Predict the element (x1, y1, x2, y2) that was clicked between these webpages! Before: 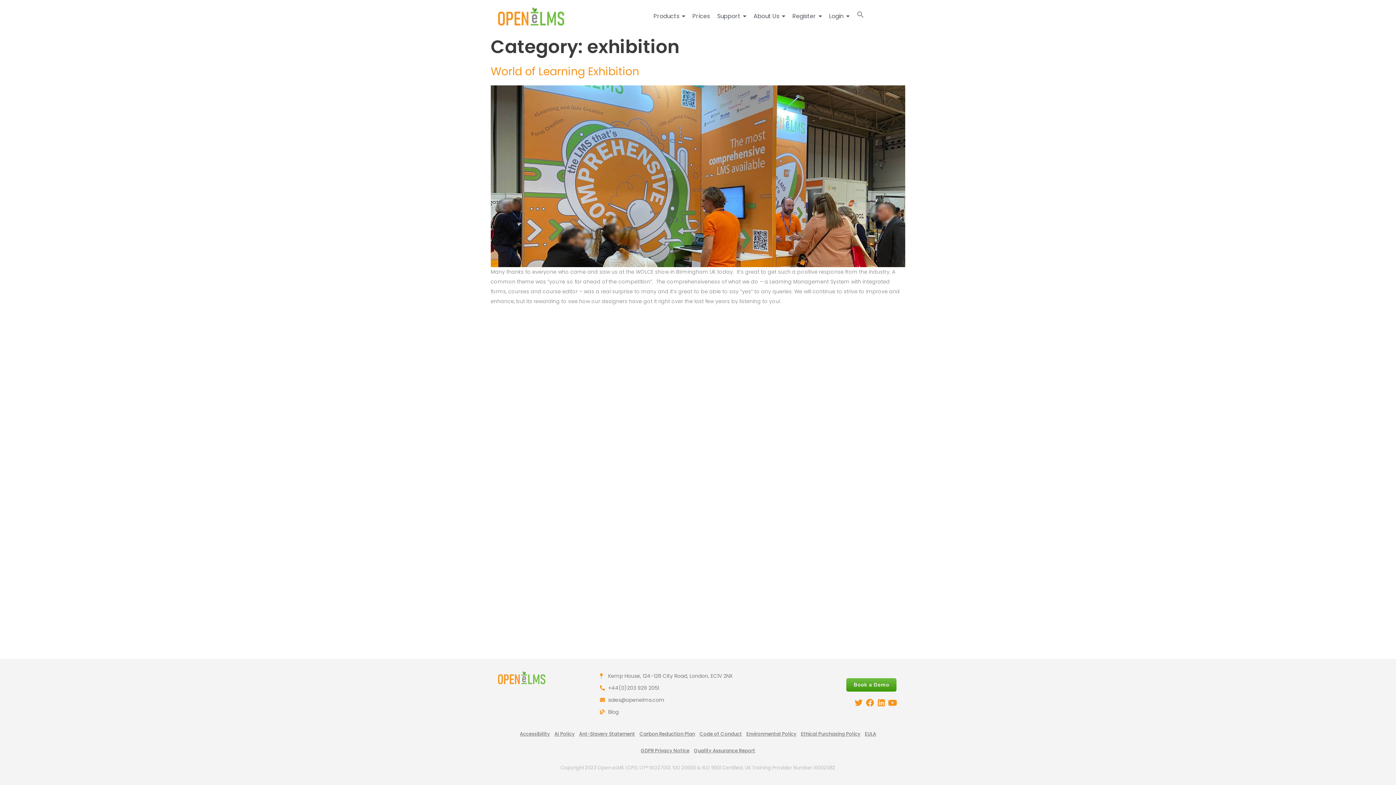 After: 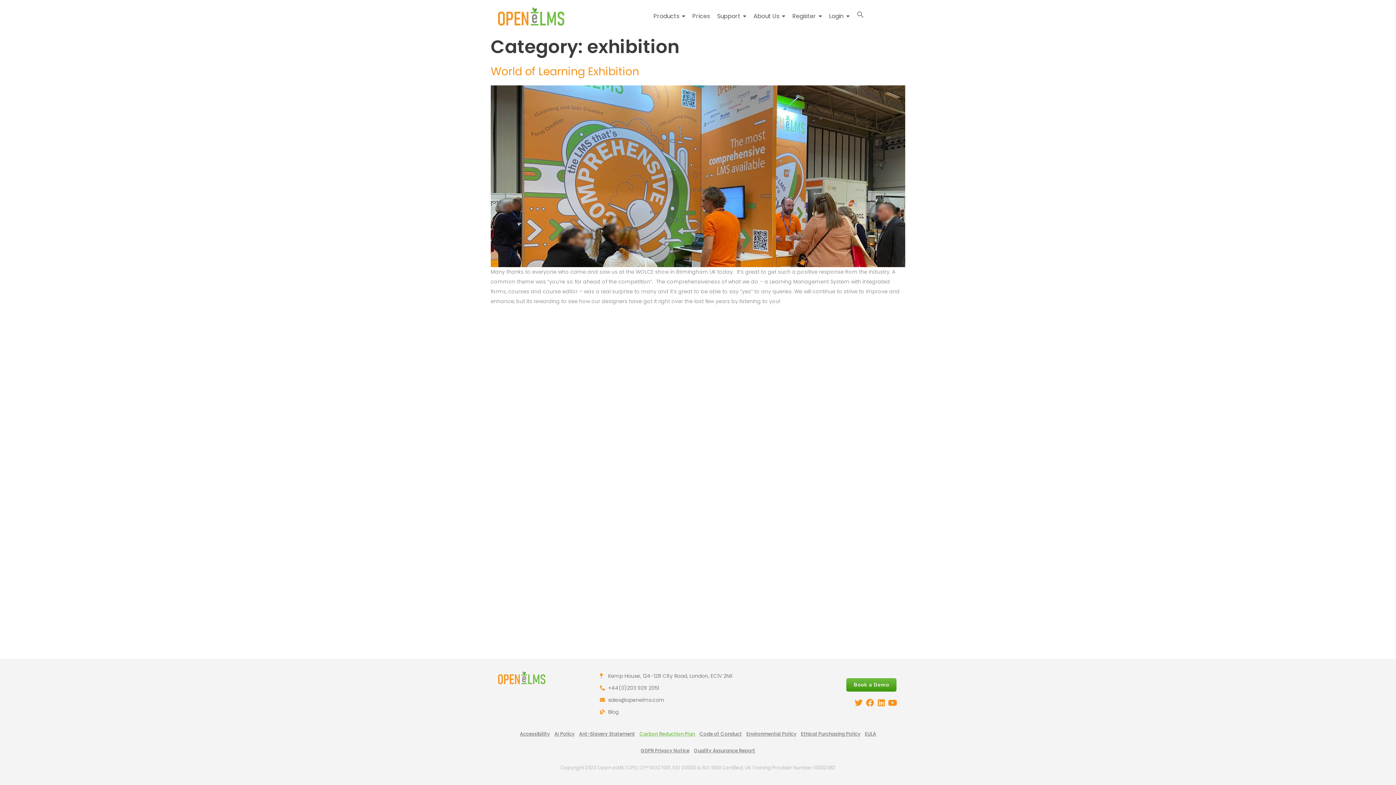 Action: bbox: (637, 726, 697, 742) label: Carbon Reduction Plan